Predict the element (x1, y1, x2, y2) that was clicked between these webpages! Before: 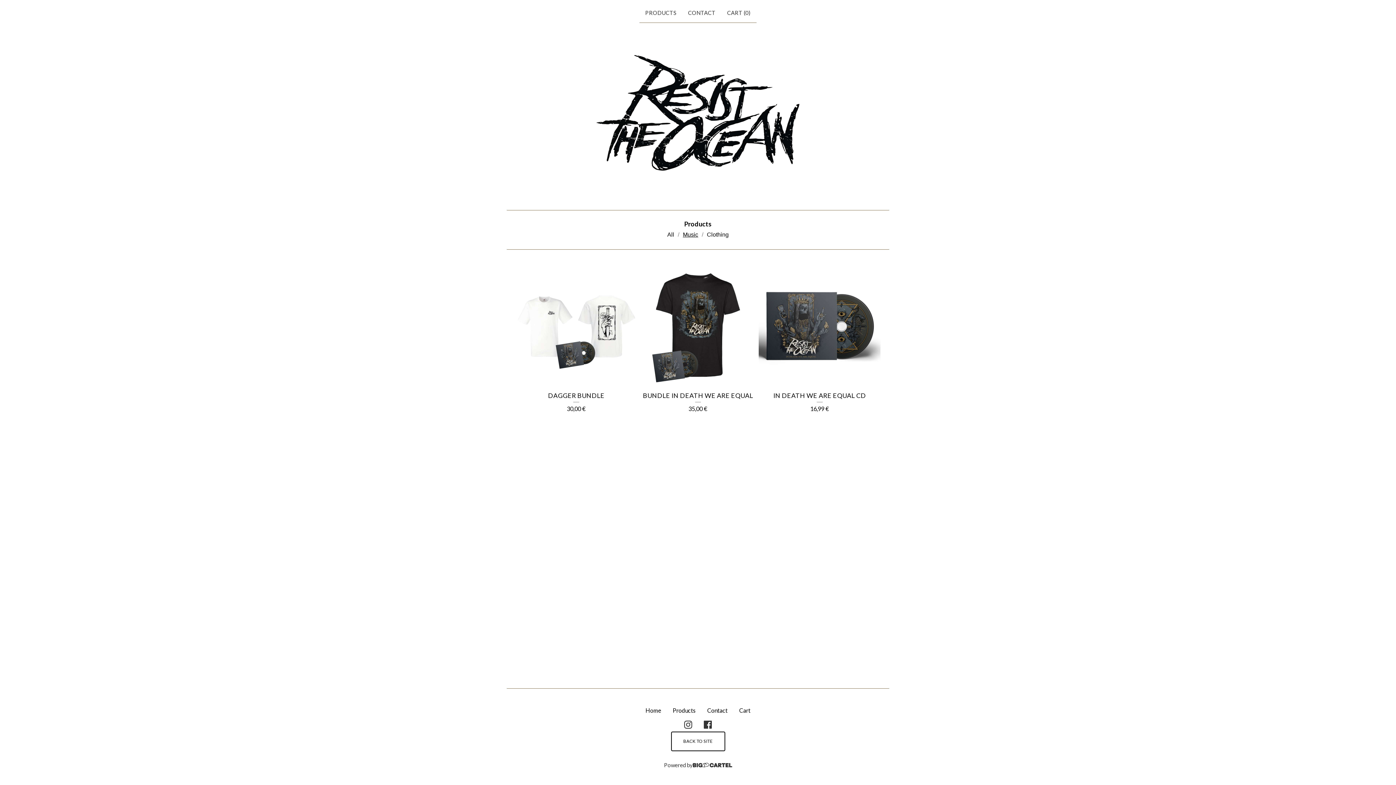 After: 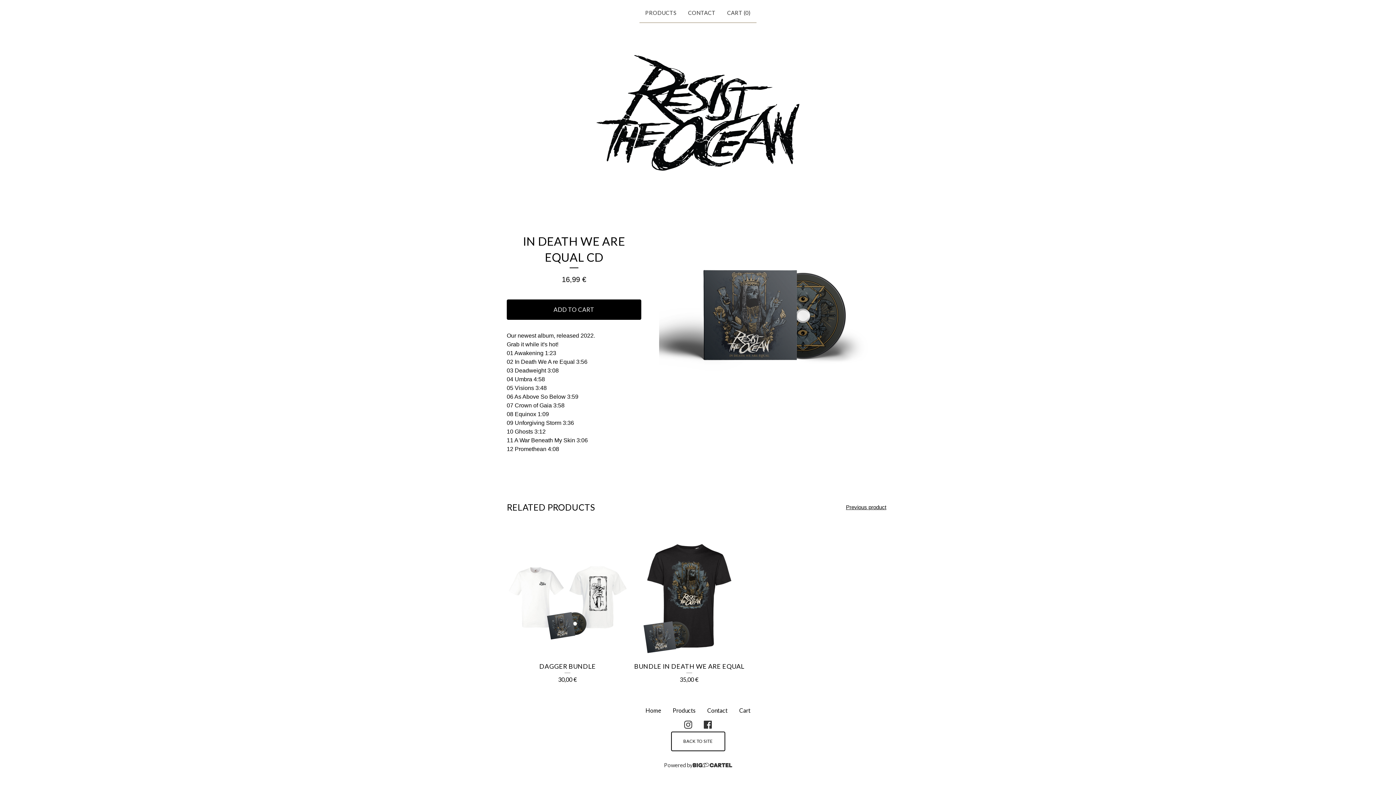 Action: bbox: (759, 264, 880, 418) label: IN DEATH WE ARE EQUAL CD
16,99 €